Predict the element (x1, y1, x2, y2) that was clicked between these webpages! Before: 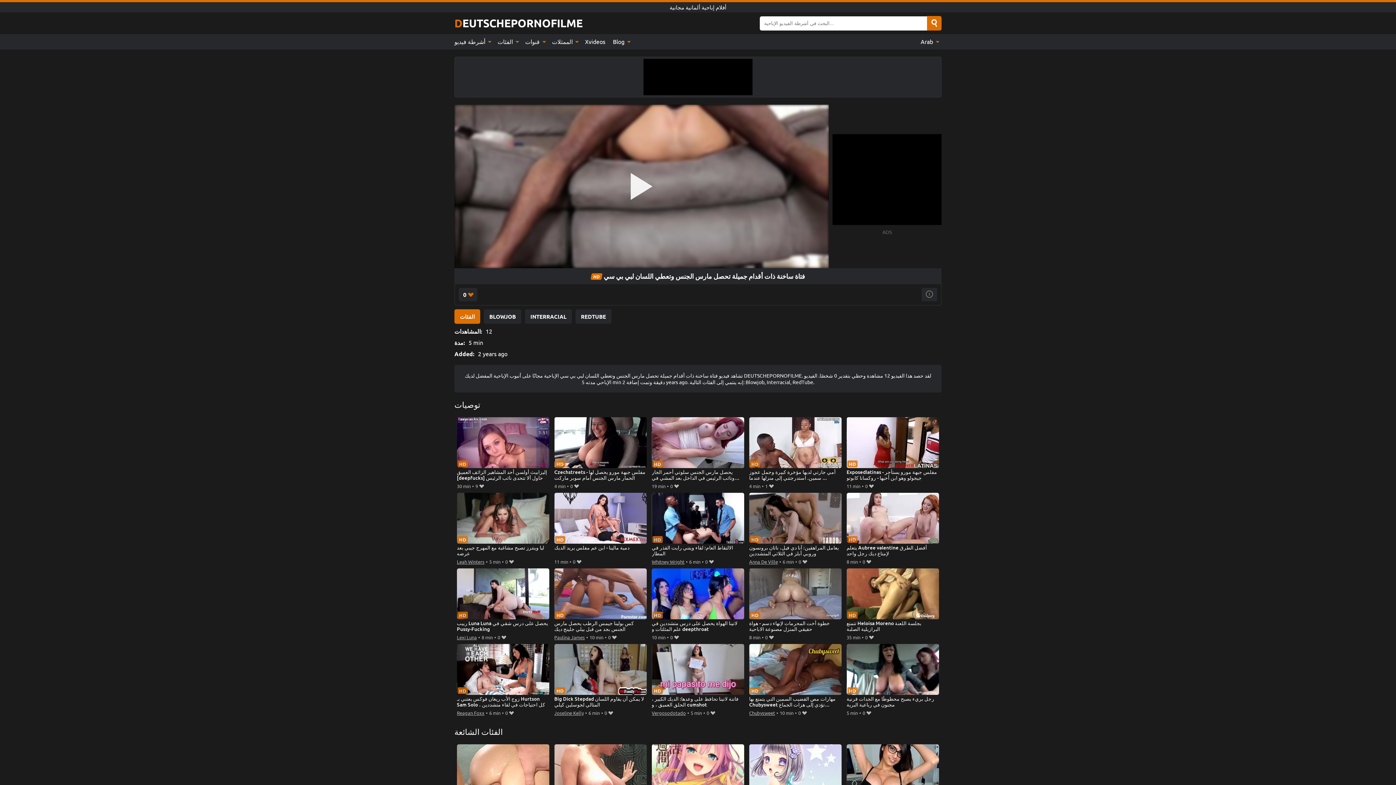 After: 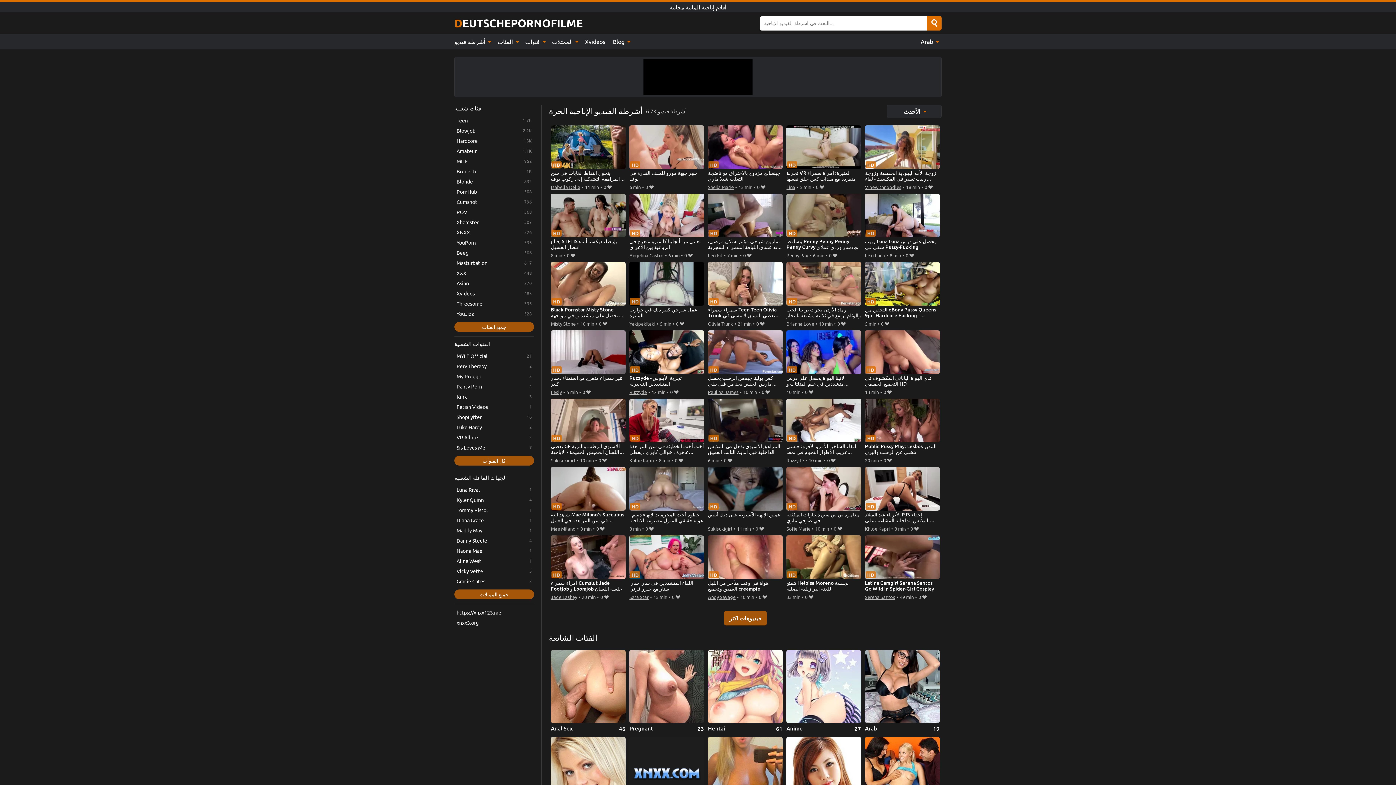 Action: label: DEUTSCHEPORNOFILME bbox: (454, 16, 582, 30)